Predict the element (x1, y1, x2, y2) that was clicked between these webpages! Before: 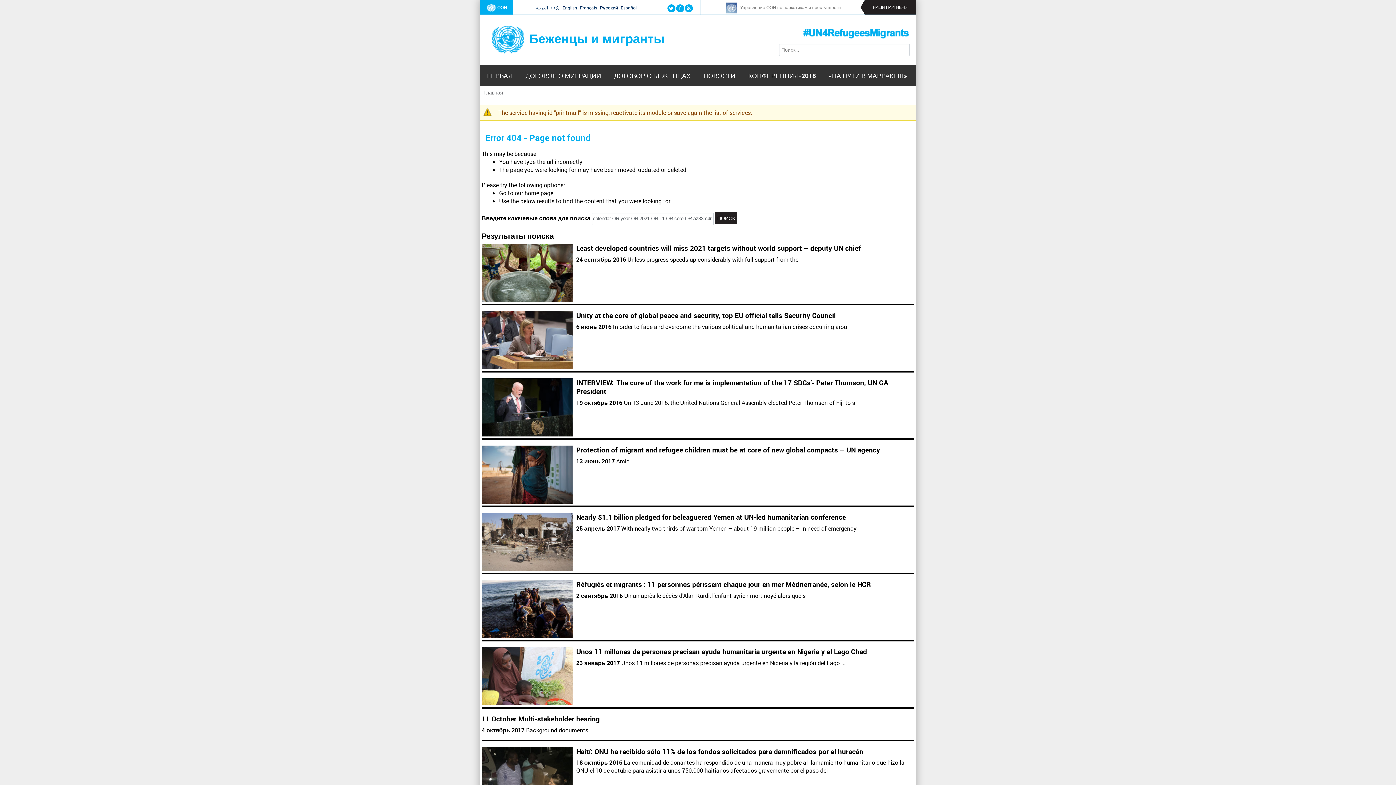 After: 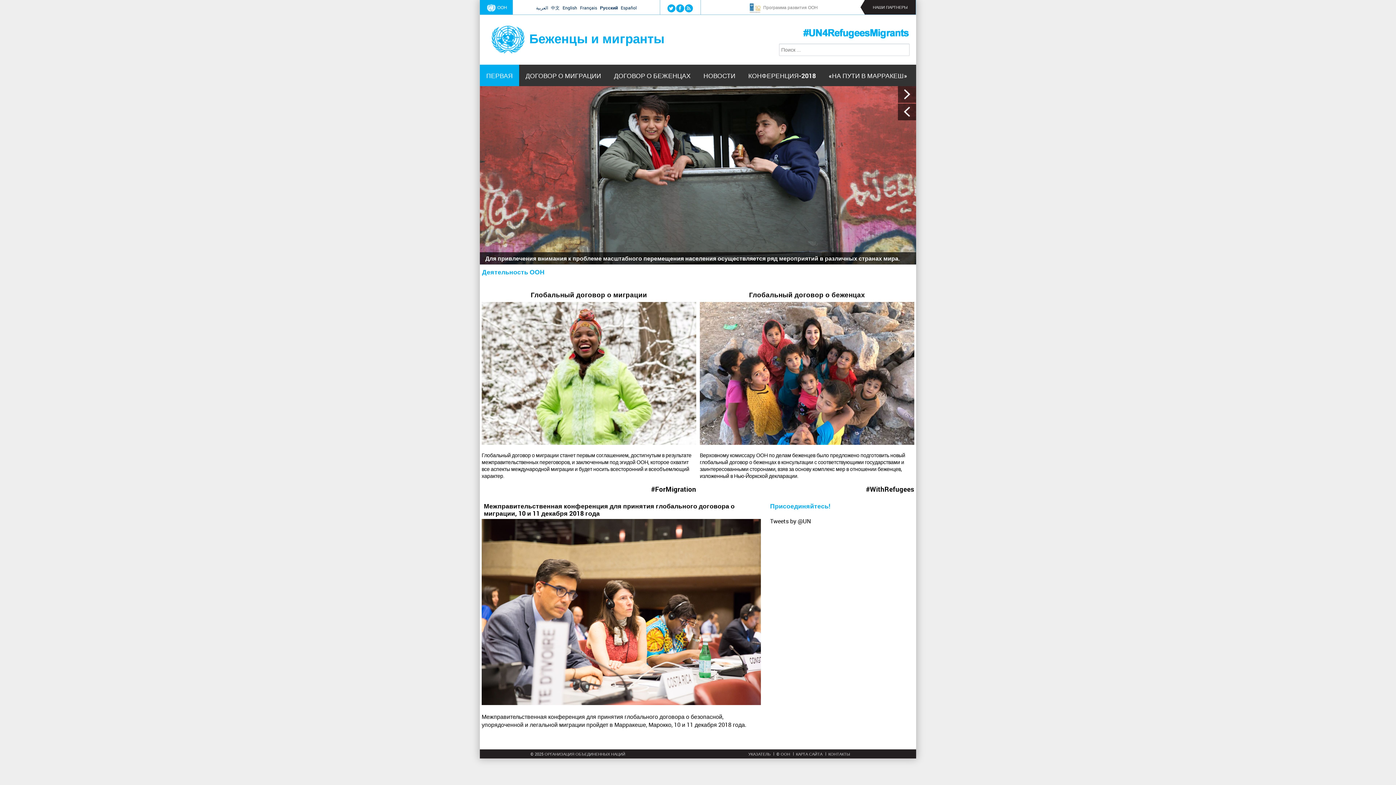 Action: bbox: (529, 29, 664, 46) label: Беженцы и мигранты